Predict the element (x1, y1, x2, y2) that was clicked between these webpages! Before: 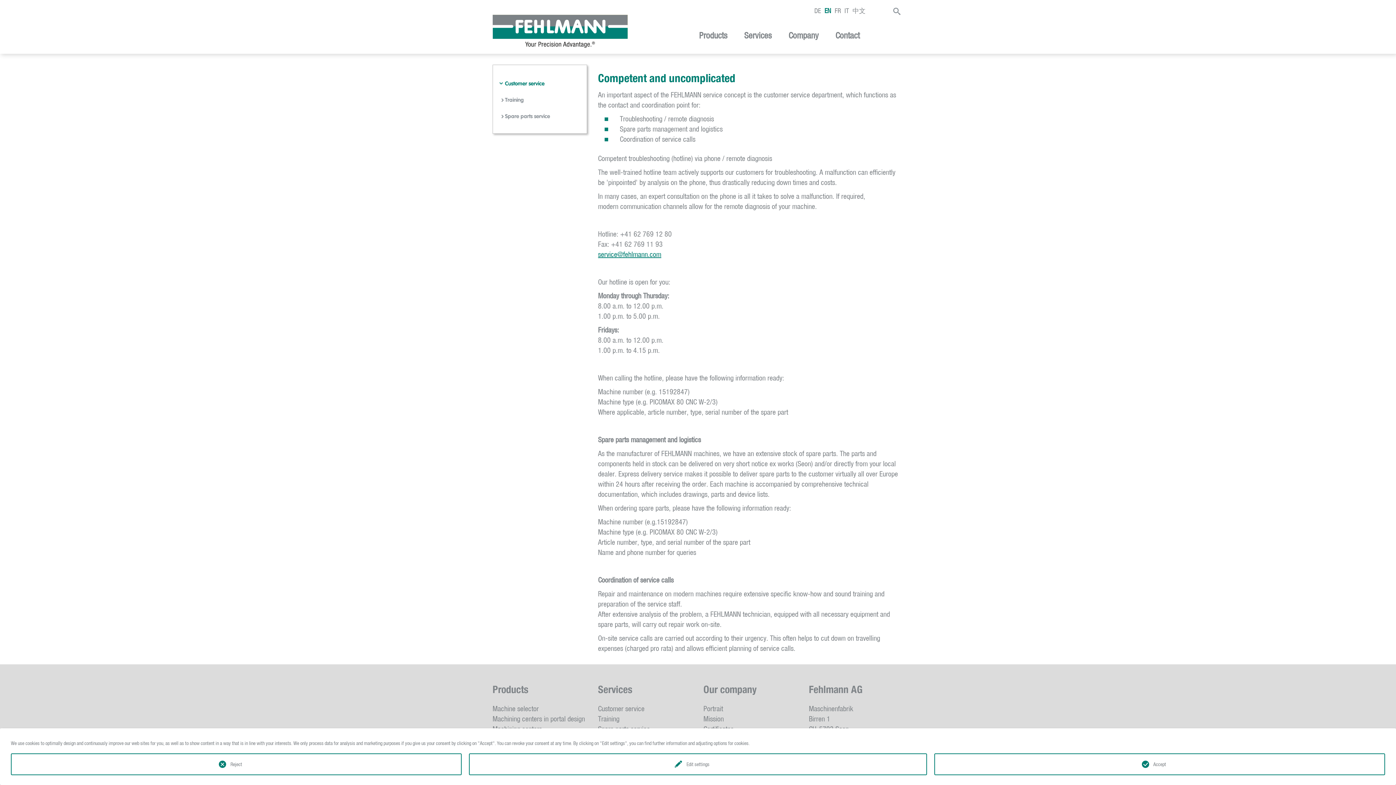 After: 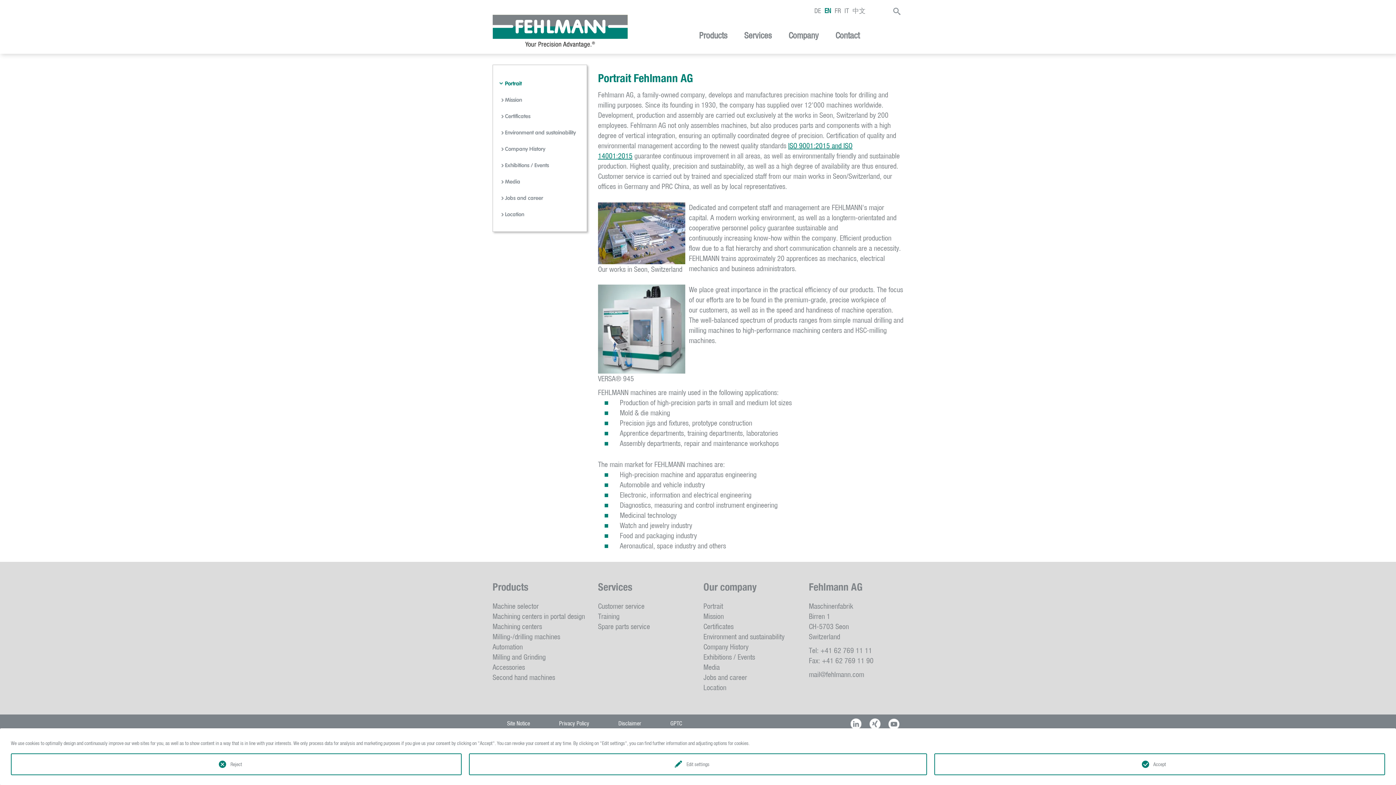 Action: label: Company bbox: (780, 26, 827, 53)